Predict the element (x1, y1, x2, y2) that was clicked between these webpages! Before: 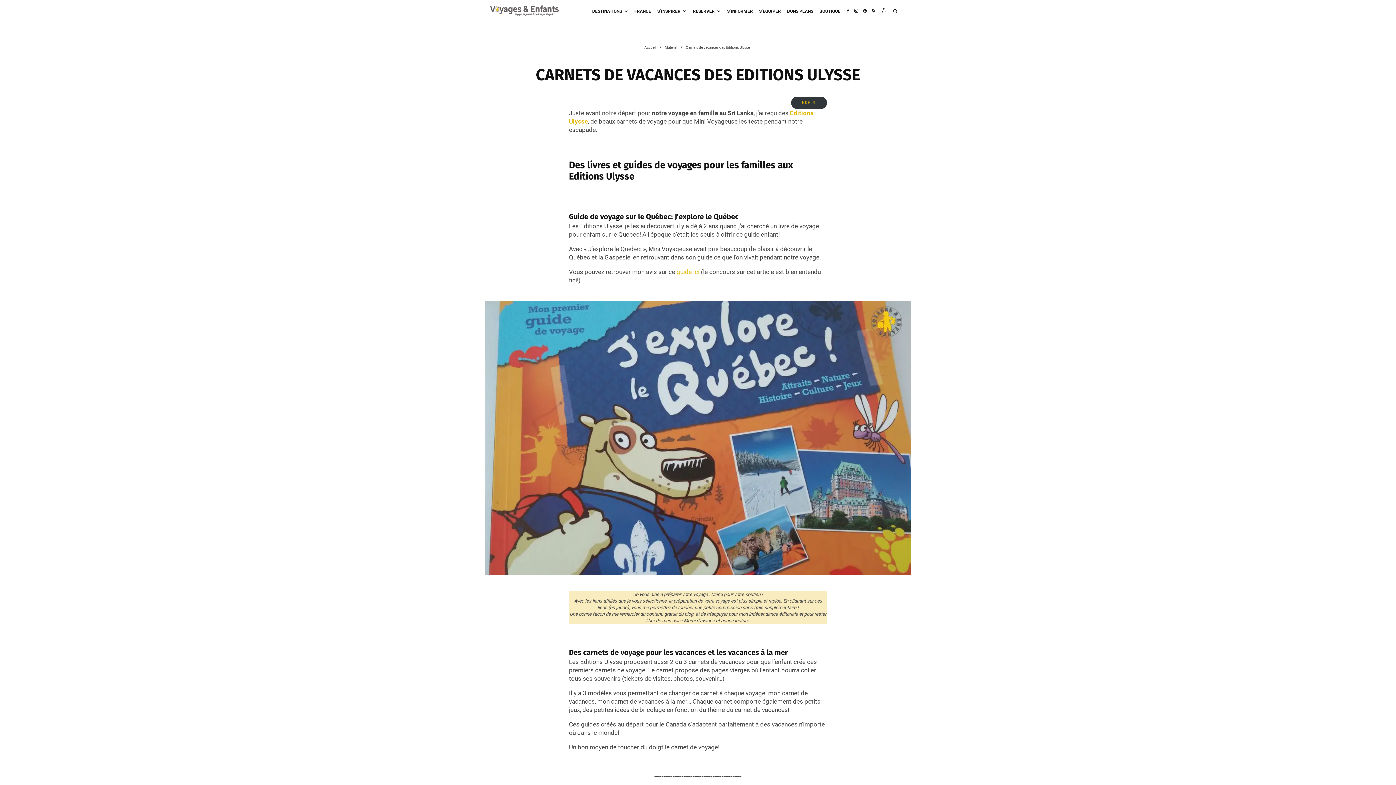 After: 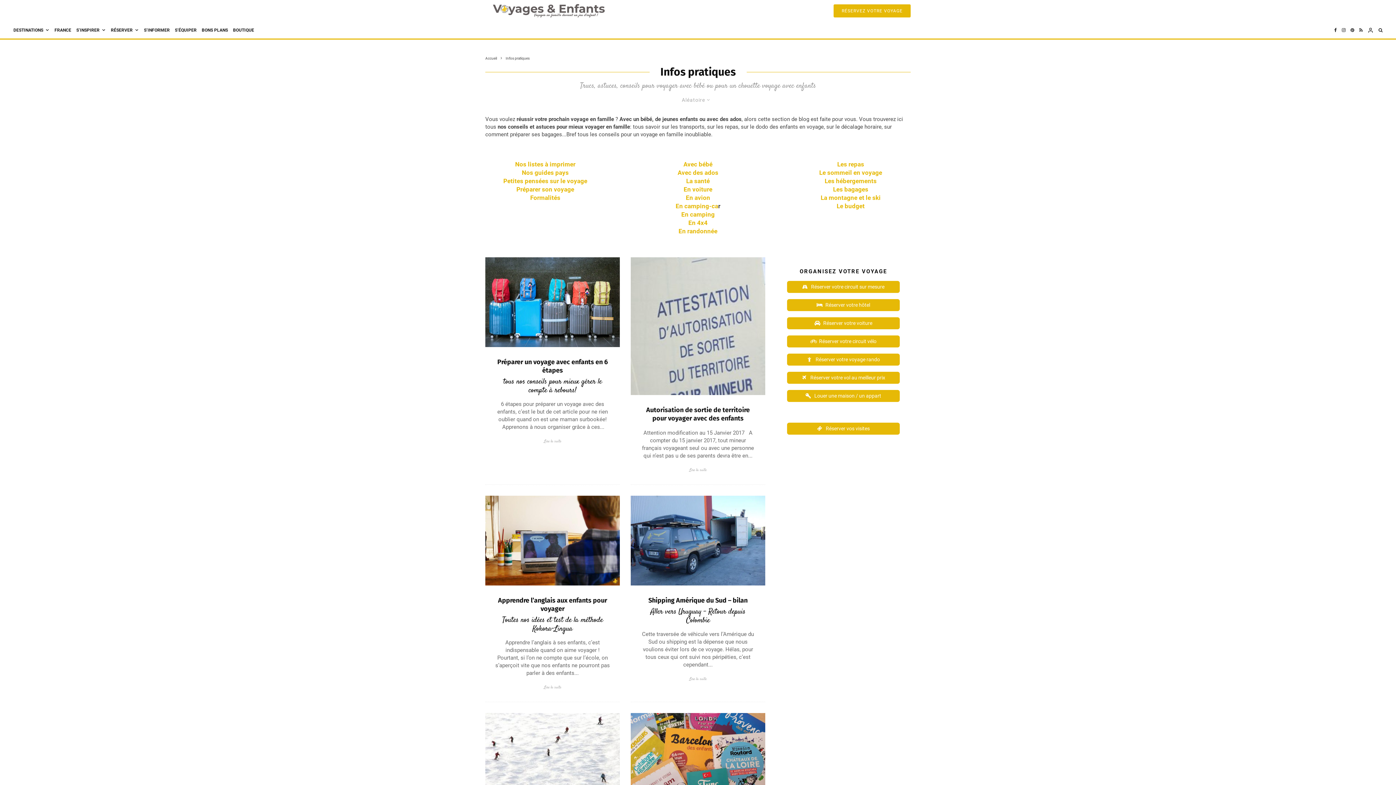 Action: bbox: (724, 1, 755, 21) label: S’INFORMER